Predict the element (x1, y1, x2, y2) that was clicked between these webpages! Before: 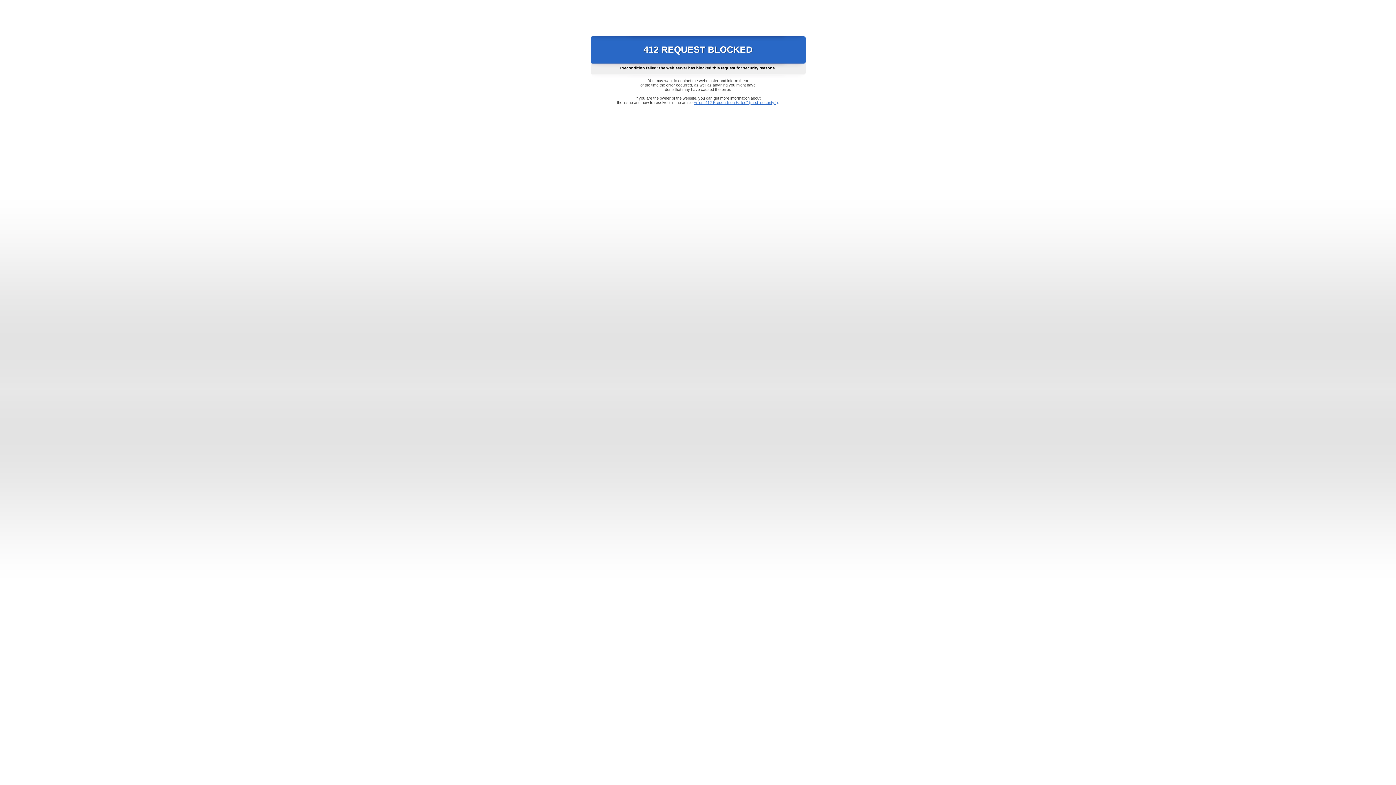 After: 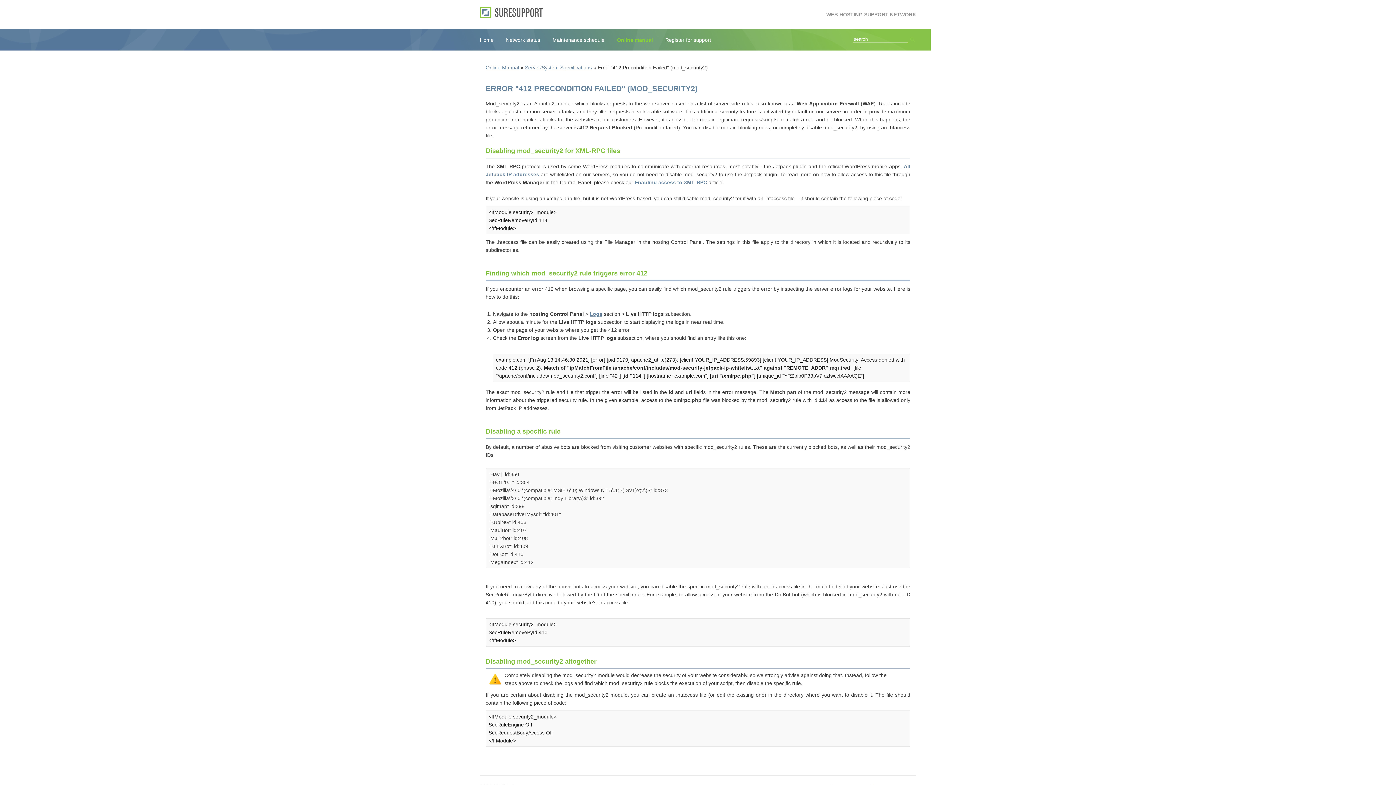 Action: label: Error "412 Precondition Failed" (mod_security2) bbox: (693, 100, 778, 104)